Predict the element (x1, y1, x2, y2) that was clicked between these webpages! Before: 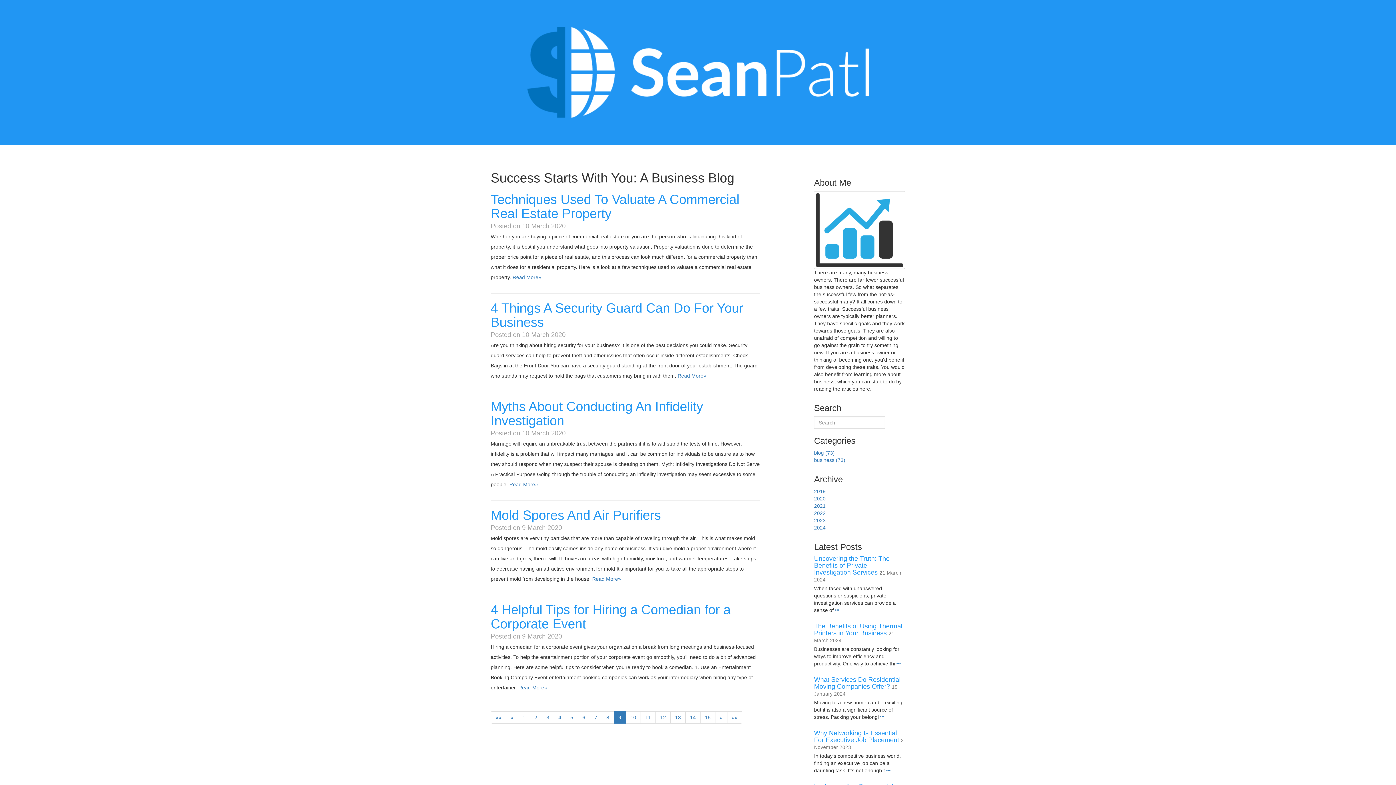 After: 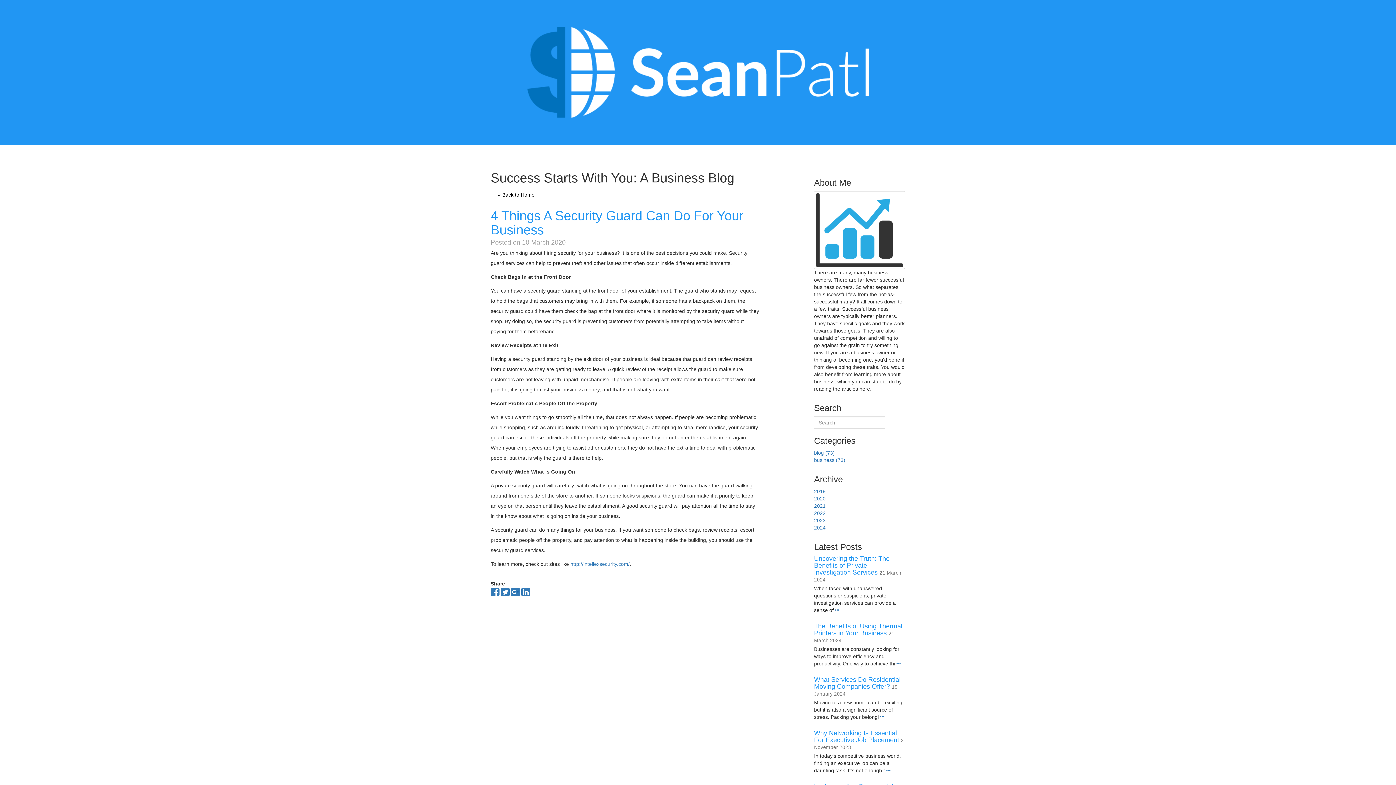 Action: bbox: (677, 373, 706, 378) label: Read More»